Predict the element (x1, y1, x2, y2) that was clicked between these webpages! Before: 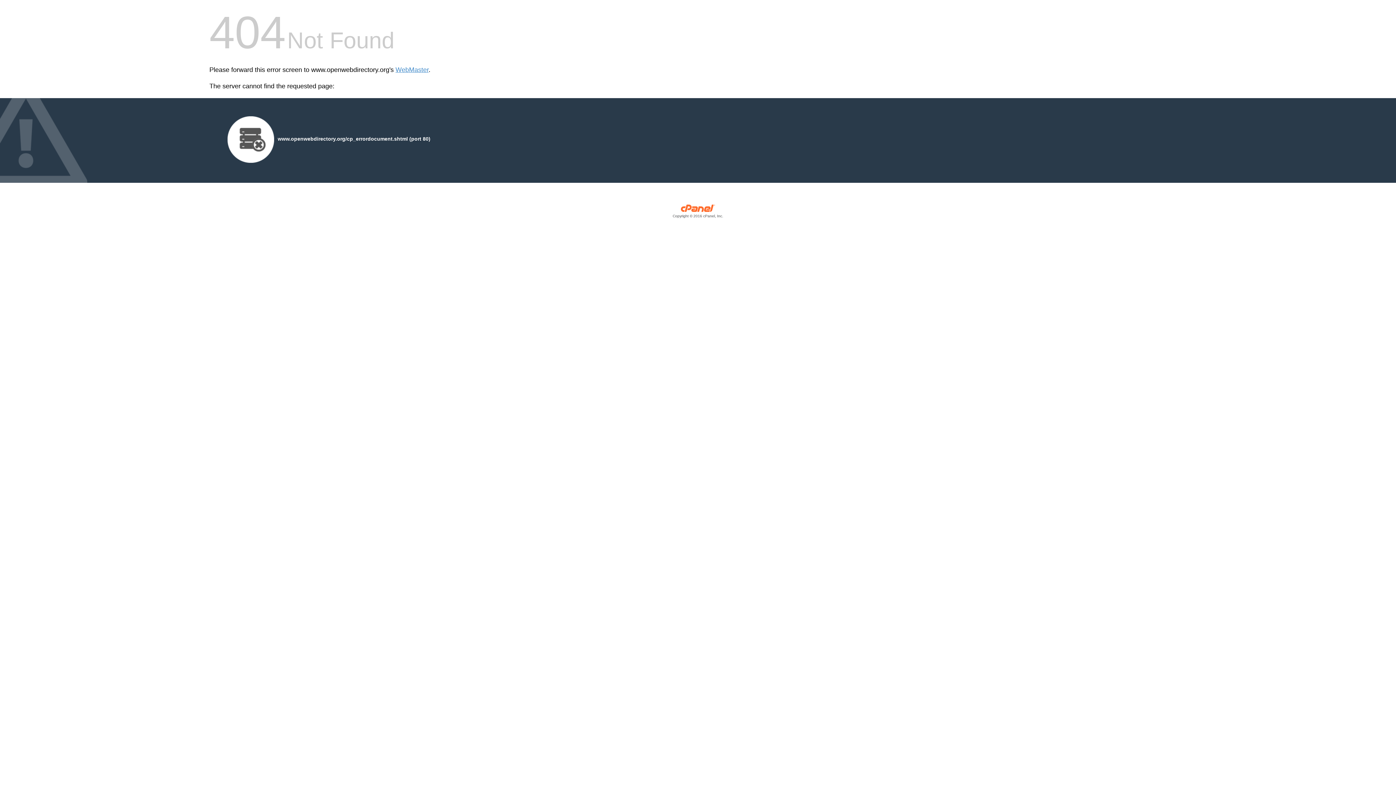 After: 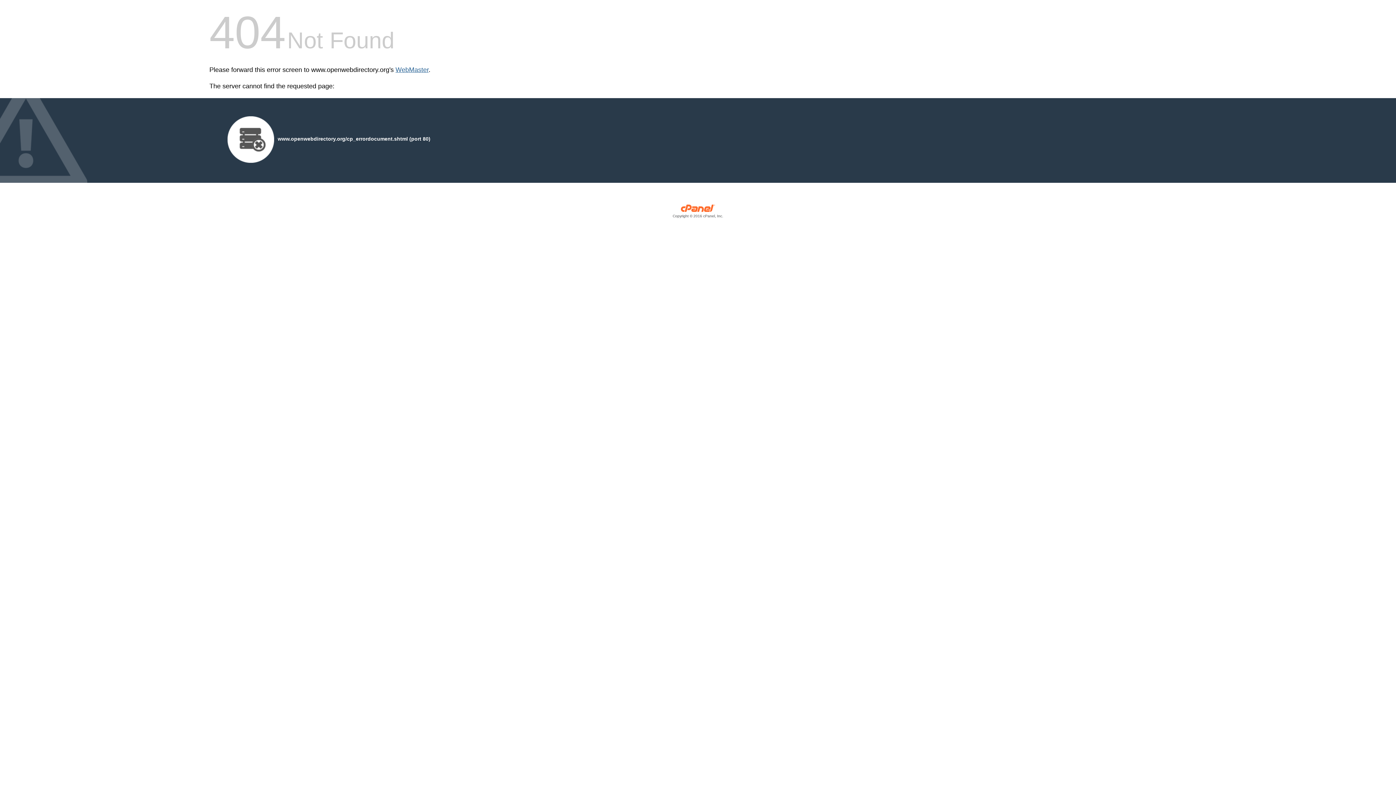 Action: label: WebMaster bbox: (395, 66, 428, 73)